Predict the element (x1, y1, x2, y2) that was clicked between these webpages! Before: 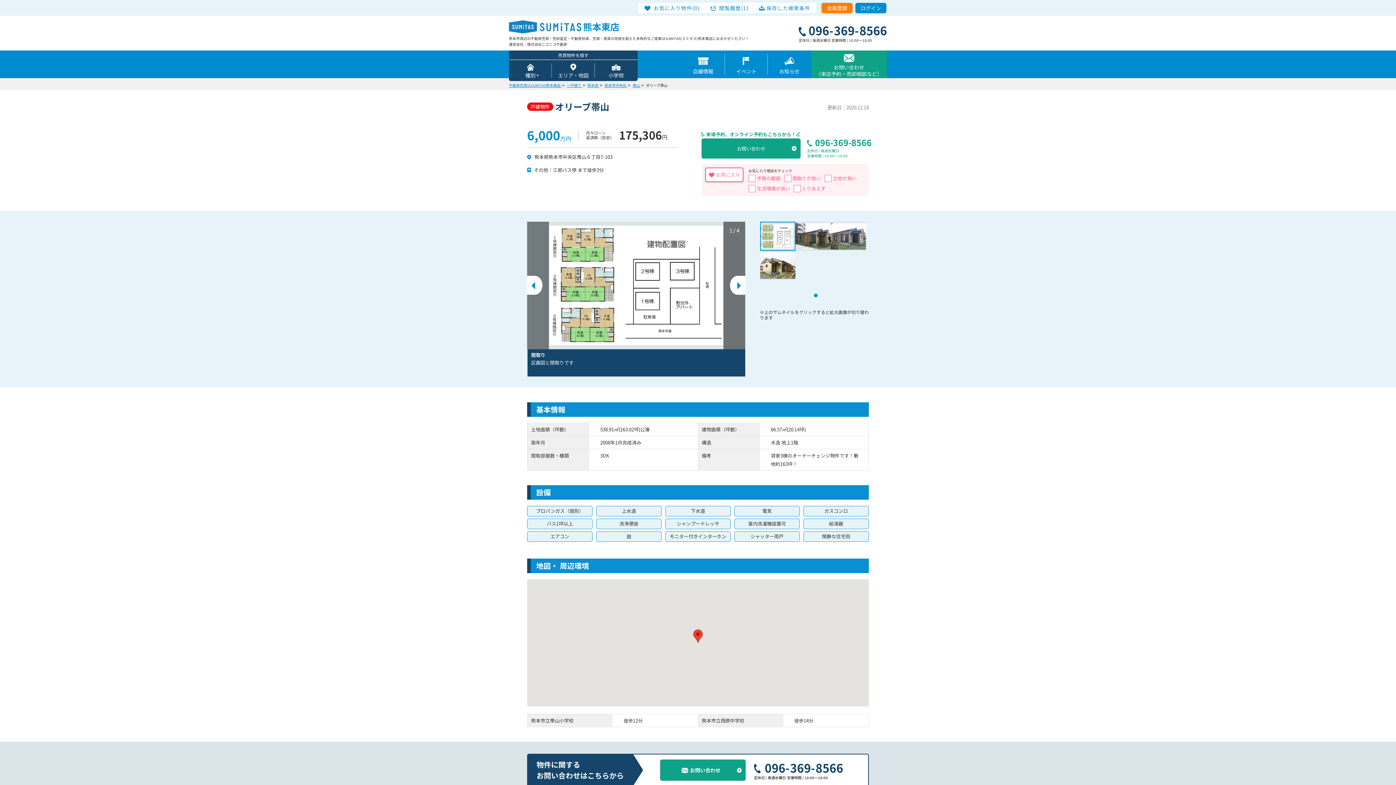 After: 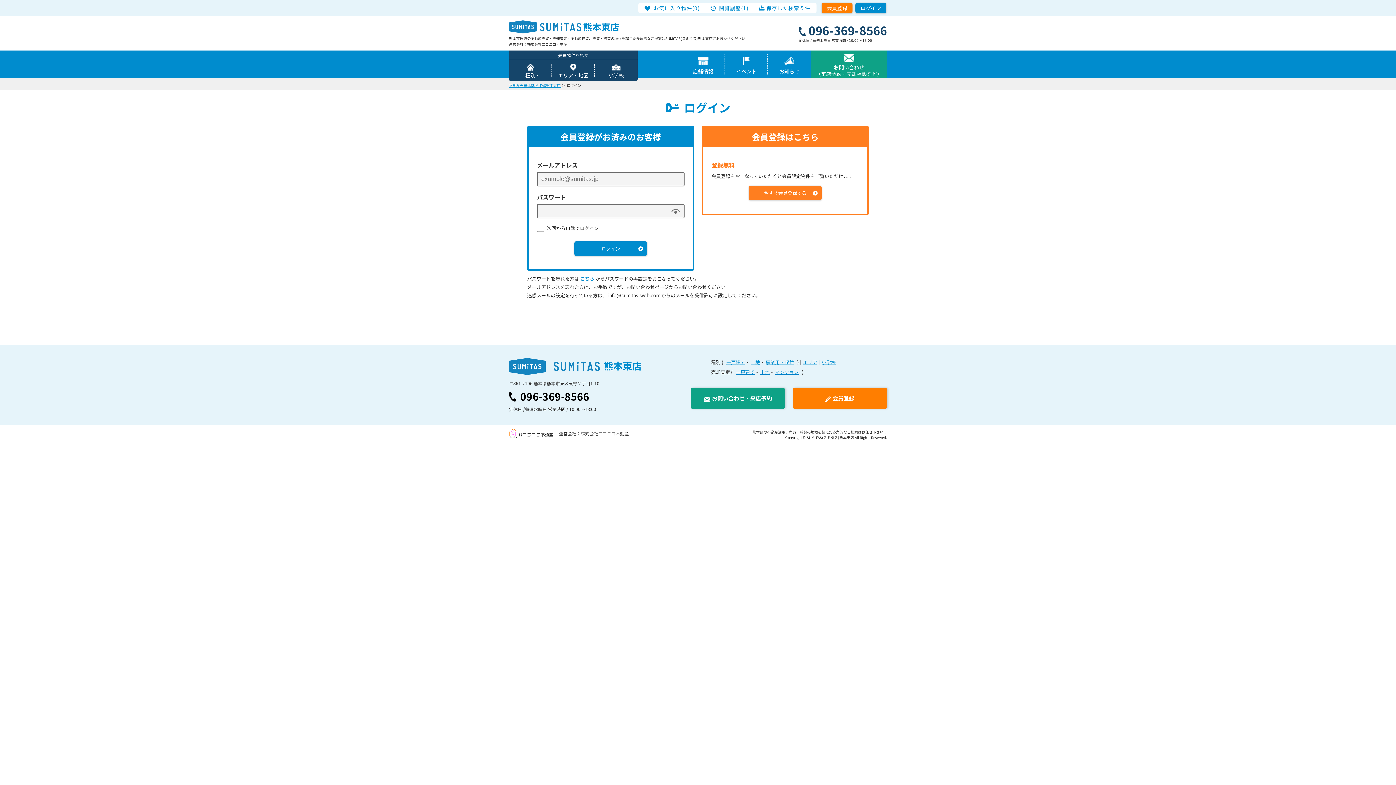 Action: label: ログイン bbox: (855, 2, 886, 13)